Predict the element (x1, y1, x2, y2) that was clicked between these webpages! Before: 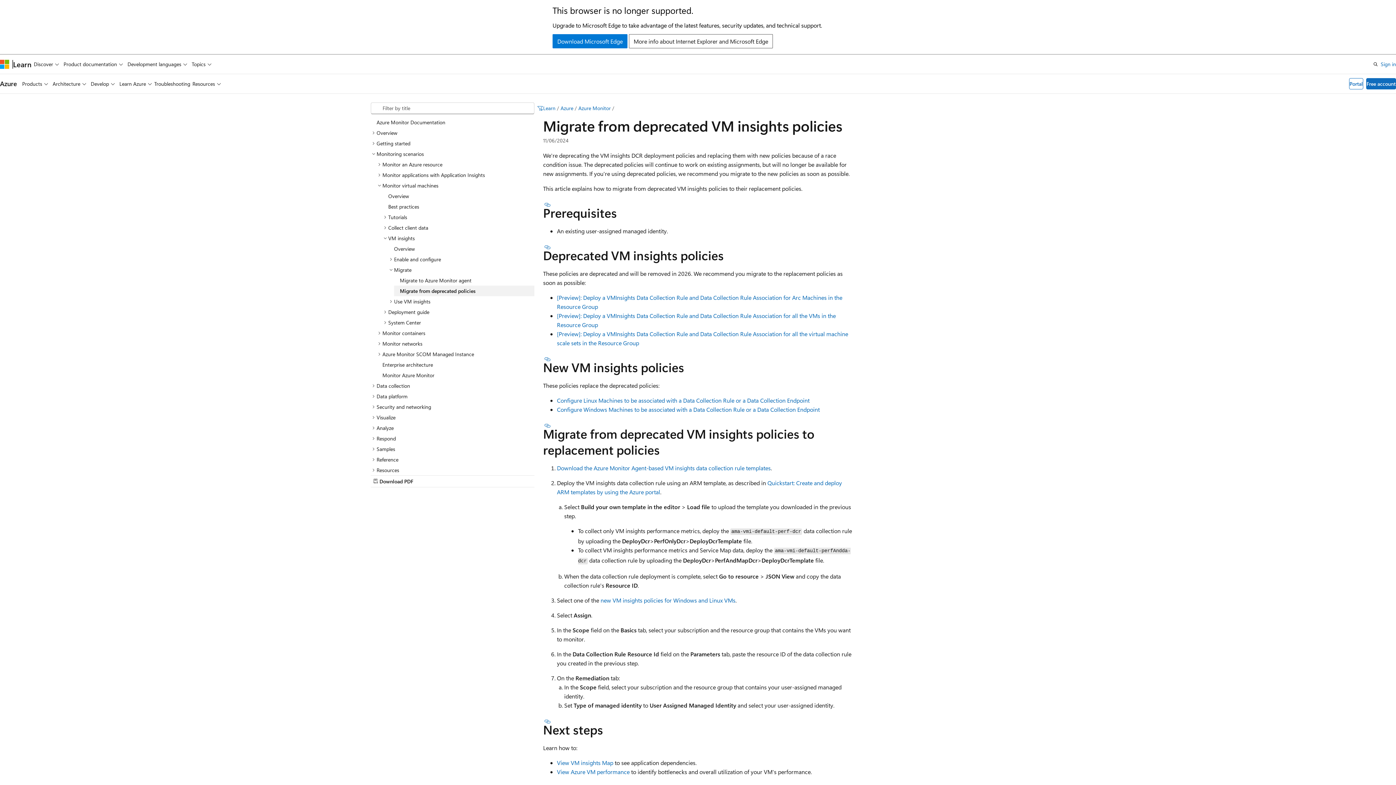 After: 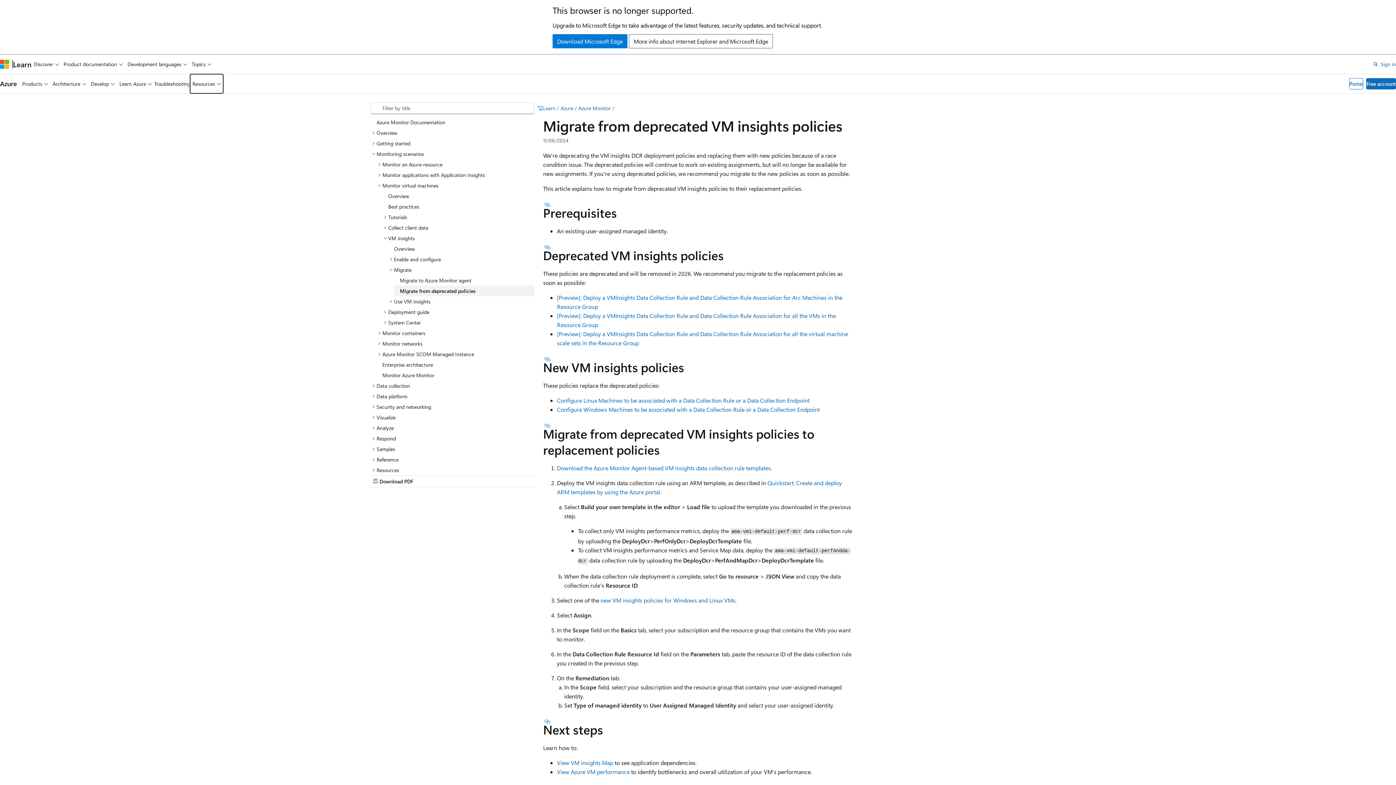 Action: label: Resources bbox: (190, 74, 223, 93)